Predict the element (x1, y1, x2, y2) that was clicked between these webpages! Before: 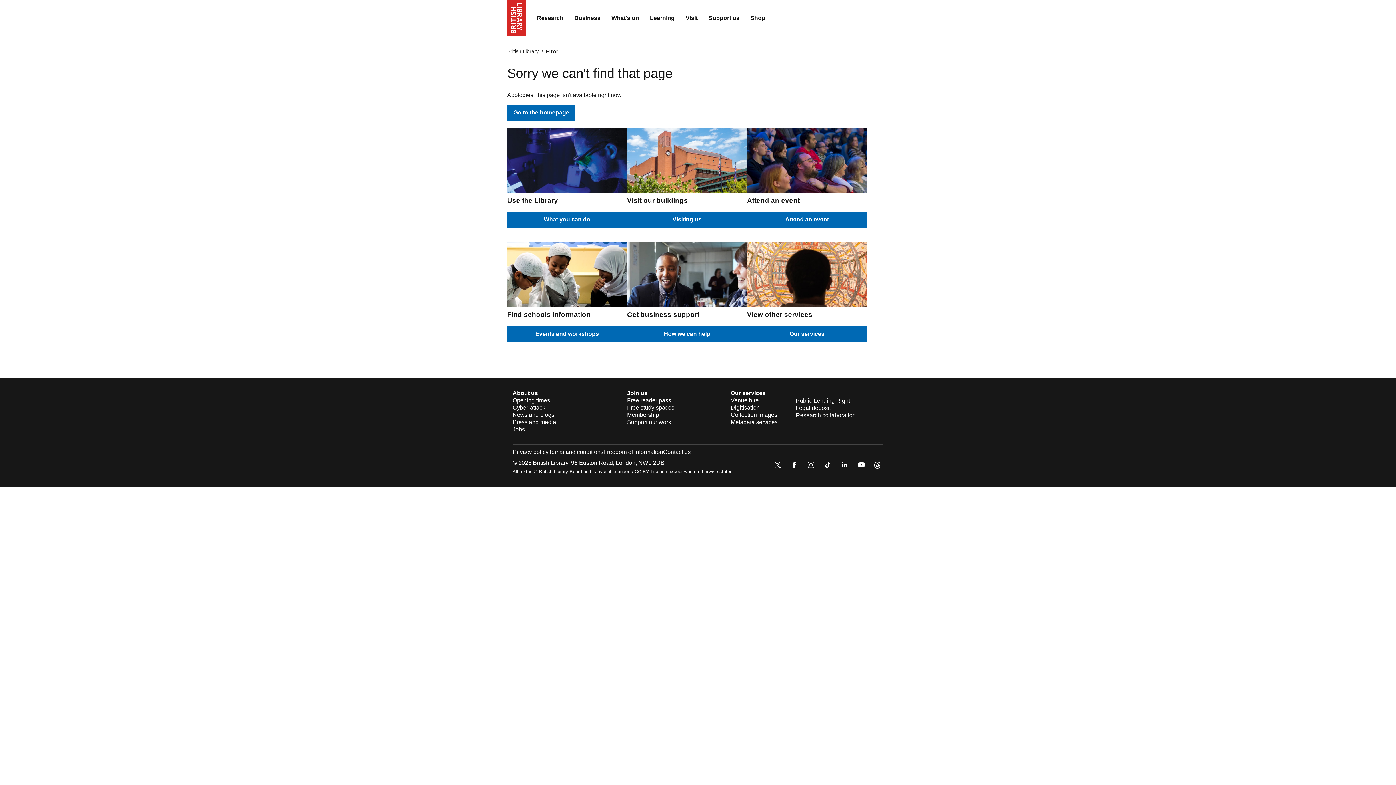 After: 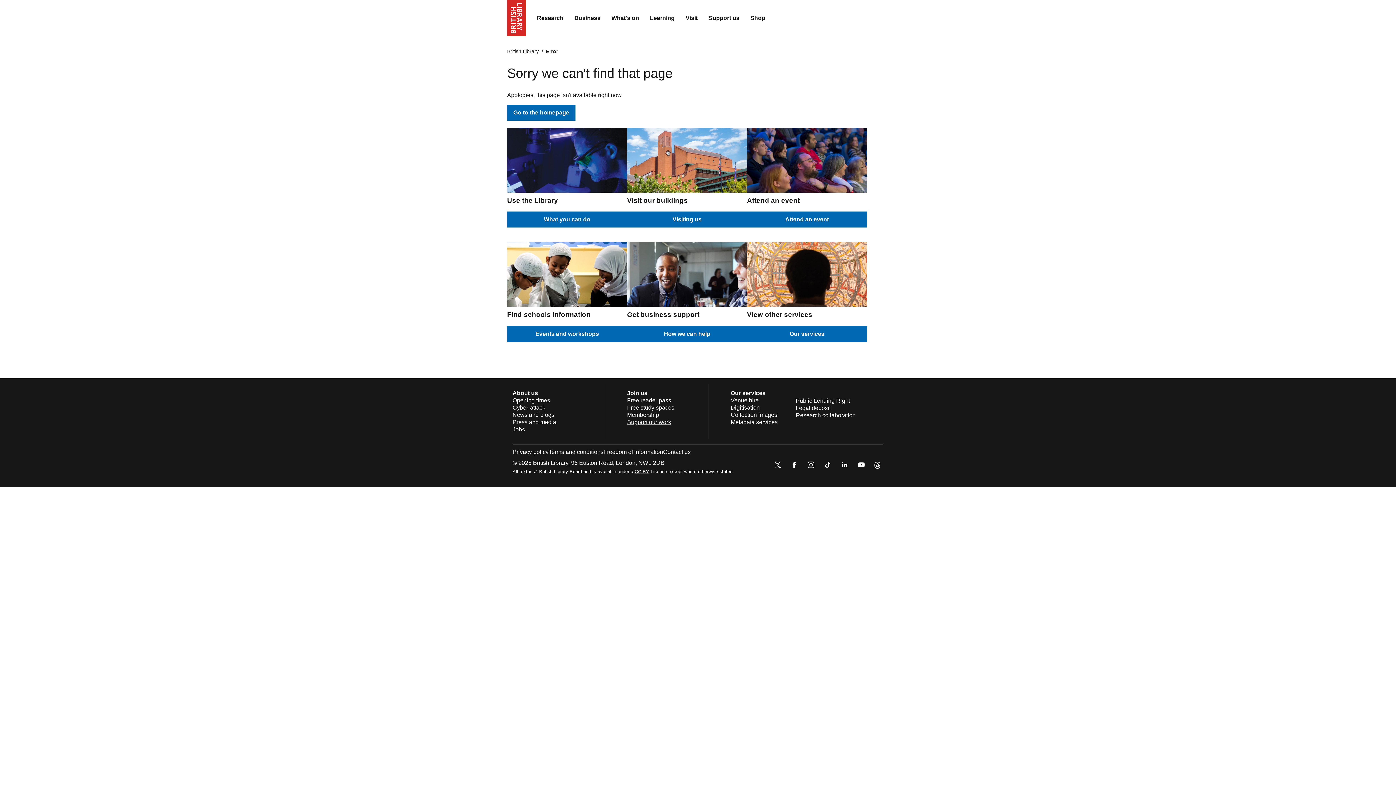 Action: label: Support our work bbox: (627, 419, 671, 425)